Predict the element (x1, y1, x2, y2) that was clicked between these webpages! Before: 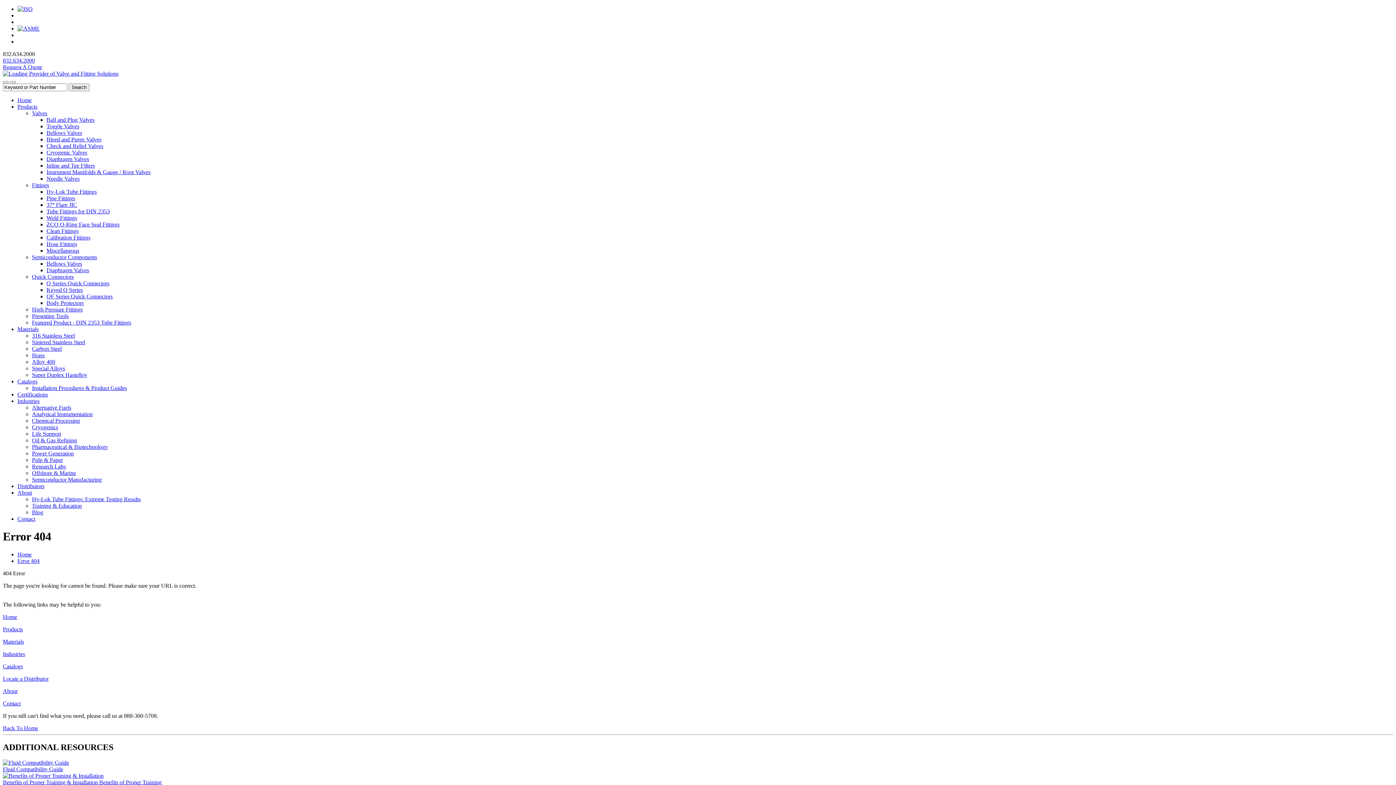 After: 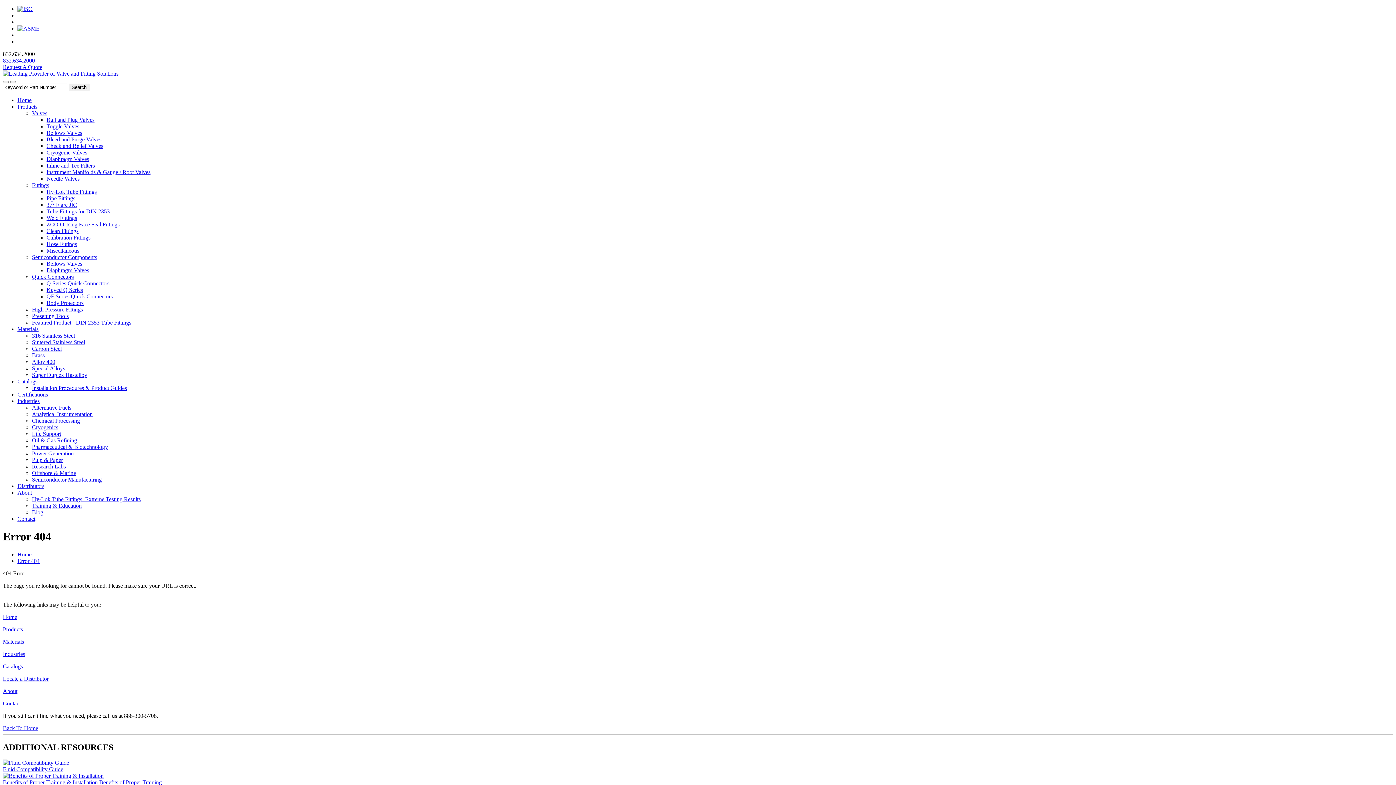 Action: bbox: (46, 142, 103, 149) label: Check and Relief Valves